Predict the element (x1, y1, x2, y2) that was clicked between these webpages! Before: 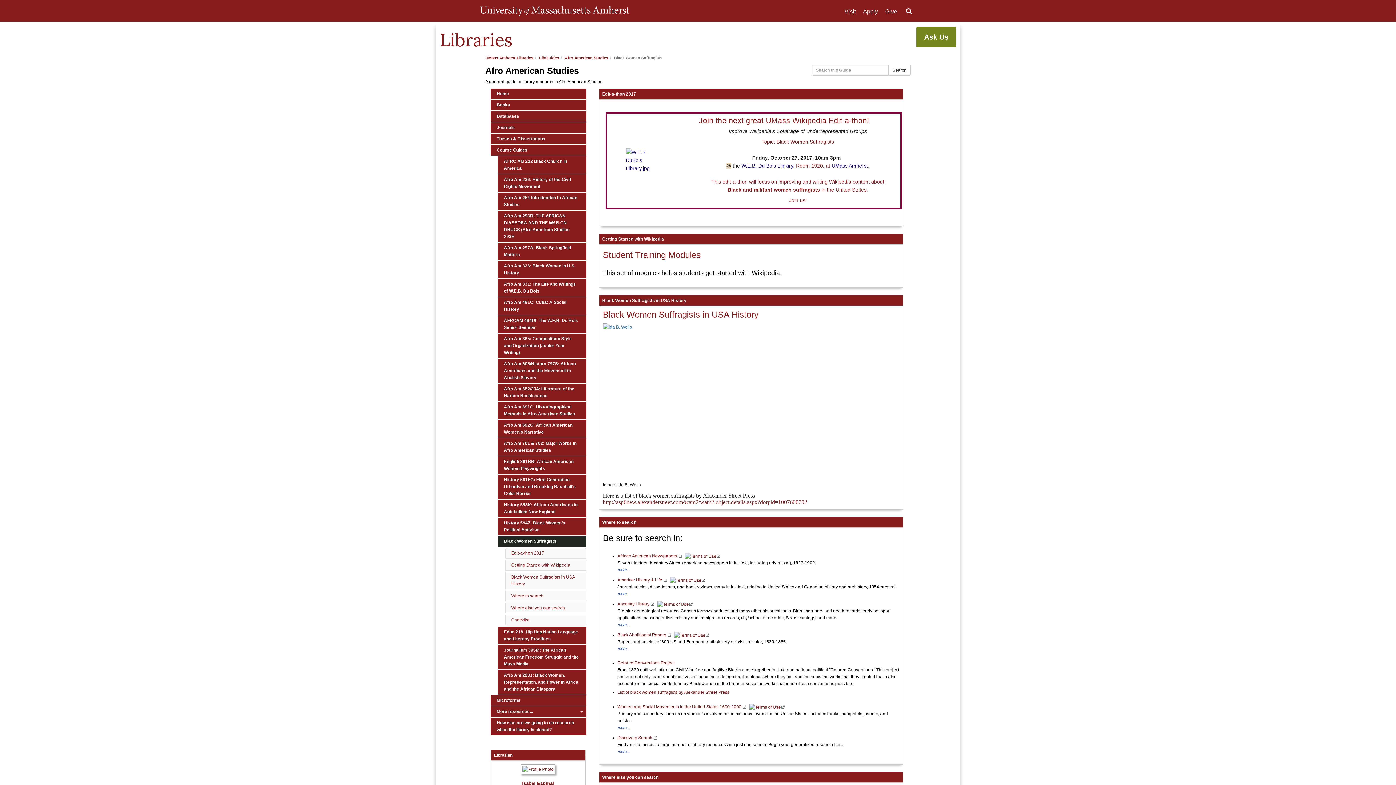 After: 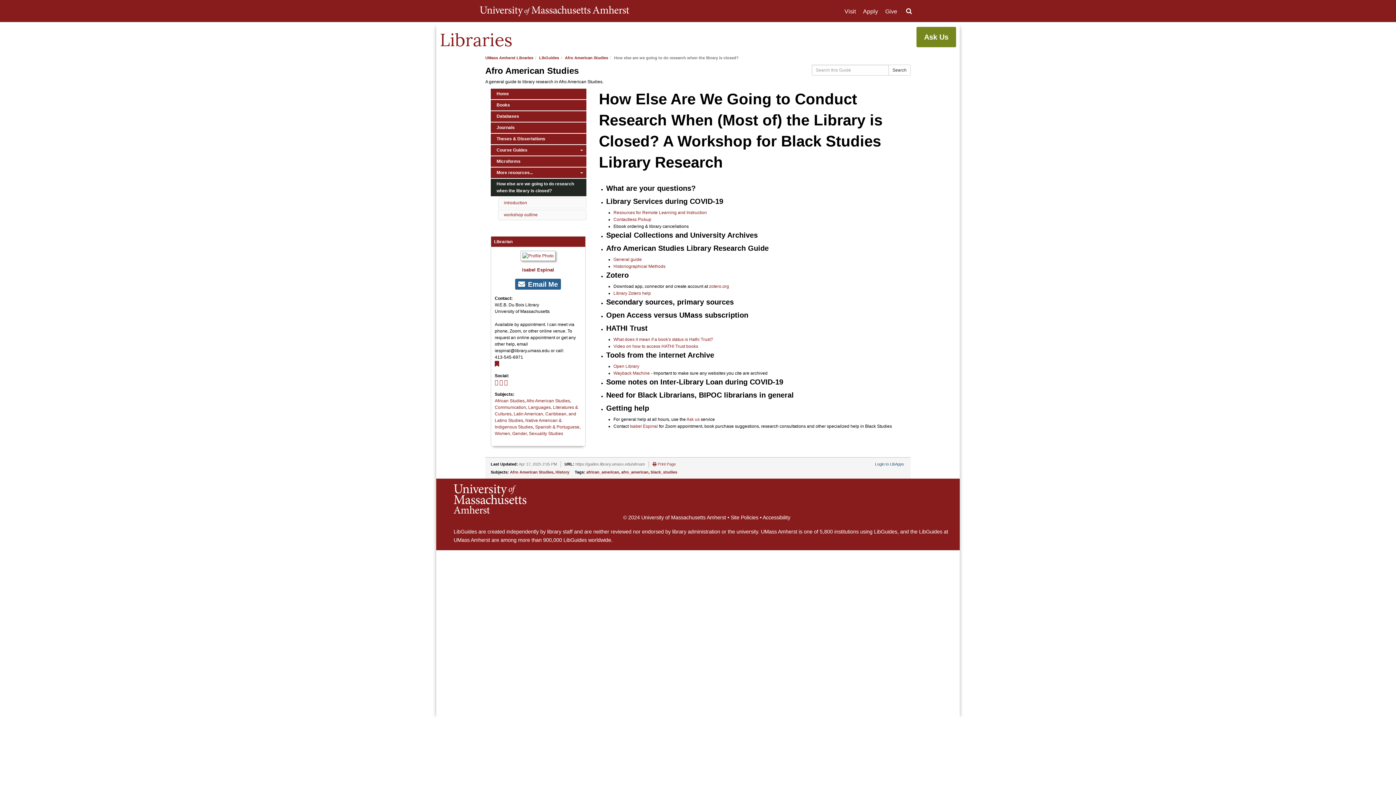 Action: label: How else are we going to do research when the library is closed? bbox: (490, 718, 586, 735)